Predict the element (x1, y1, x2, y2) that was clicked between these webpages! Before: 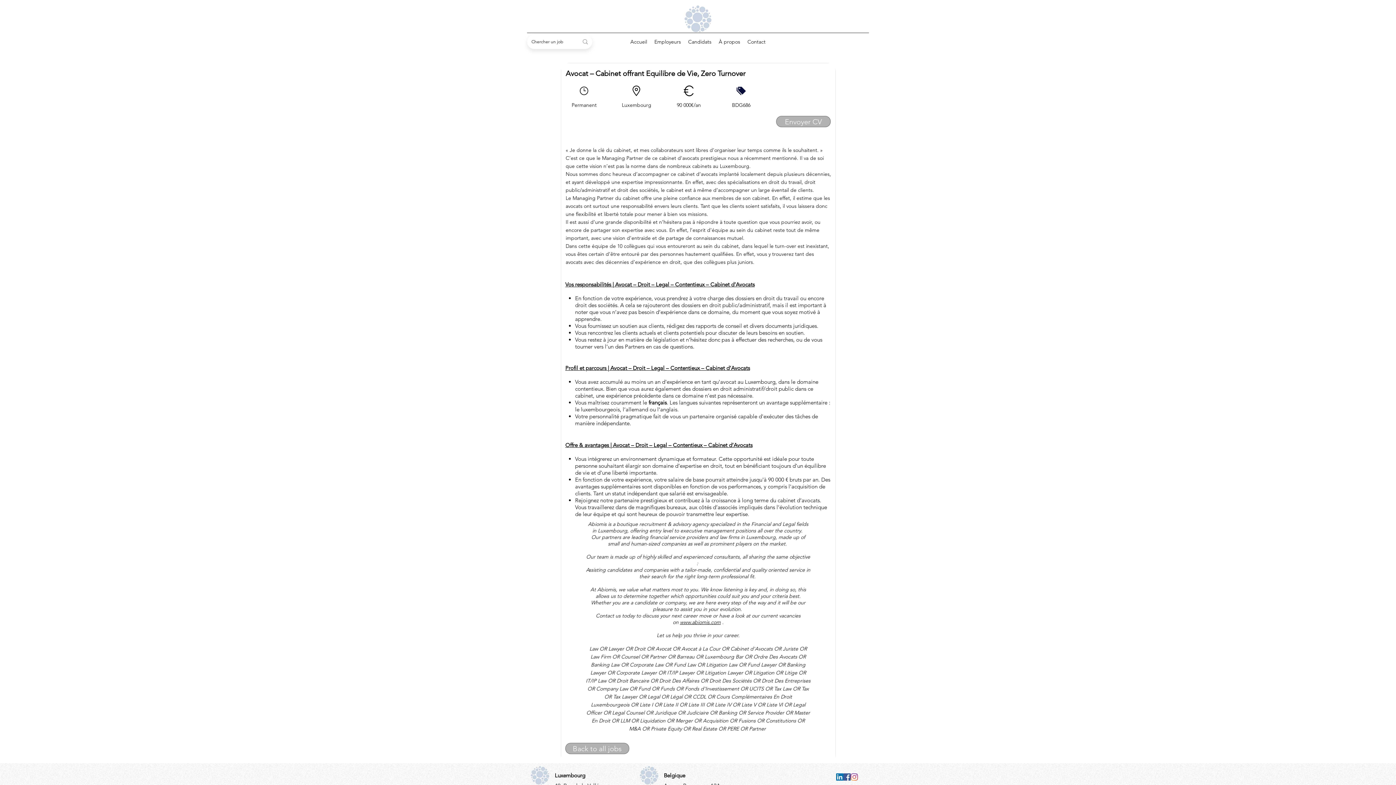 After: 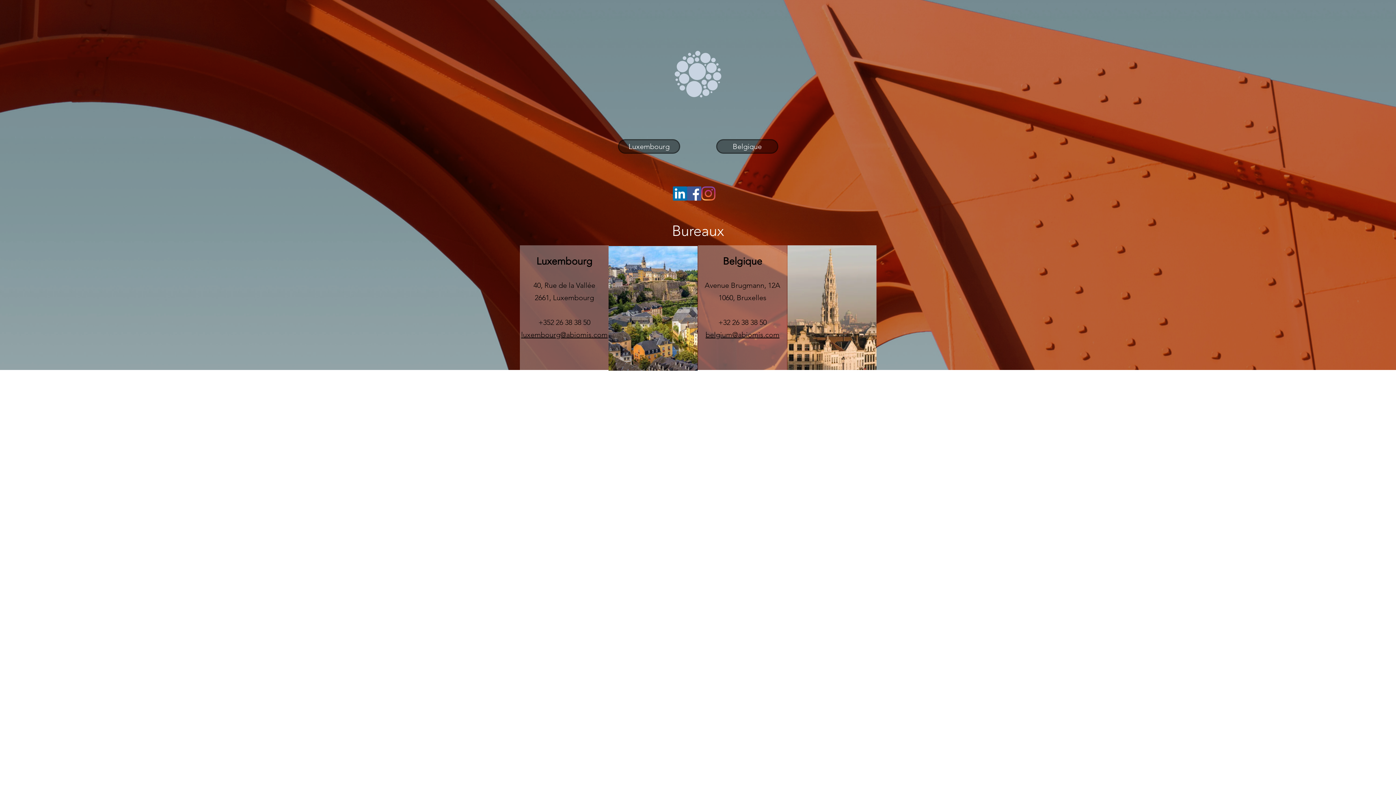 Action: label: Accueil bbox: (626, 36, 650, 47)